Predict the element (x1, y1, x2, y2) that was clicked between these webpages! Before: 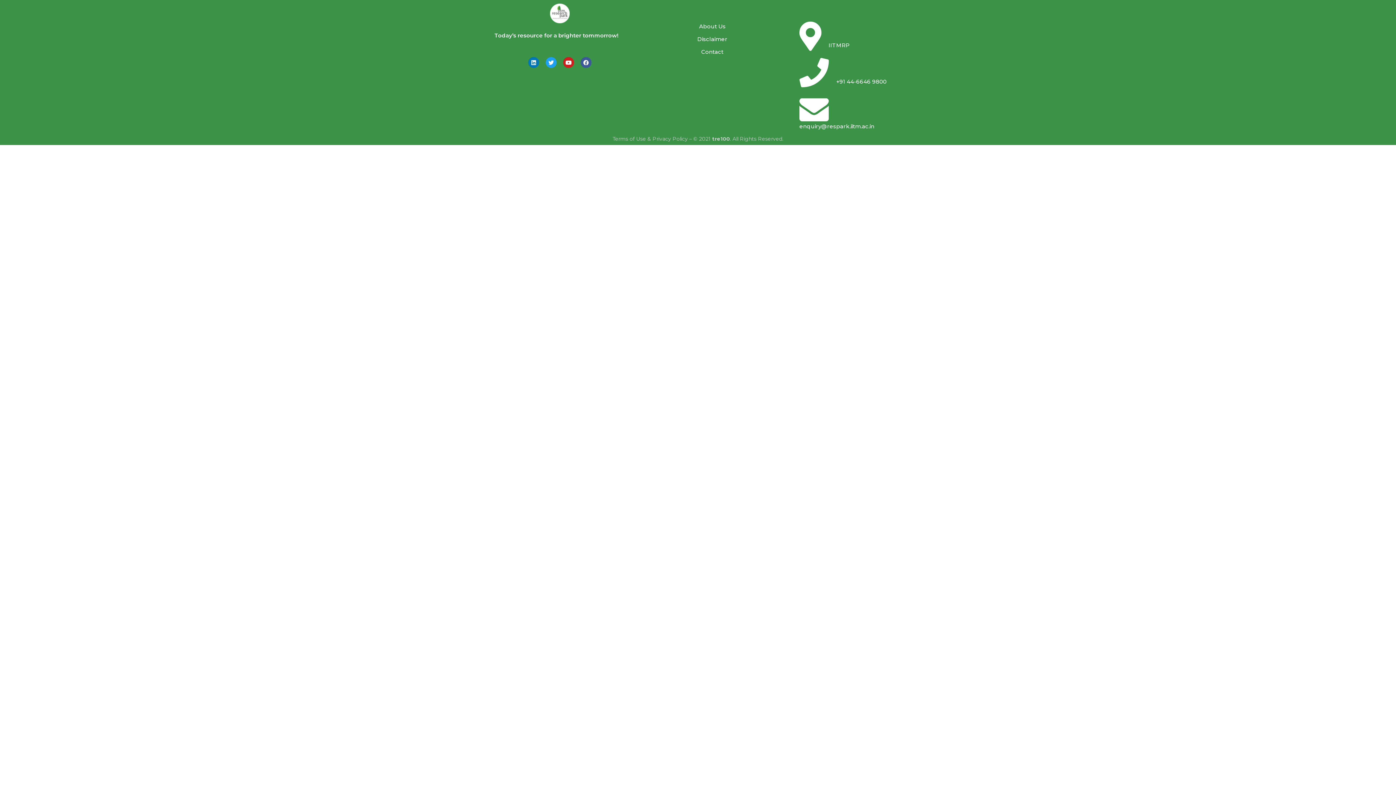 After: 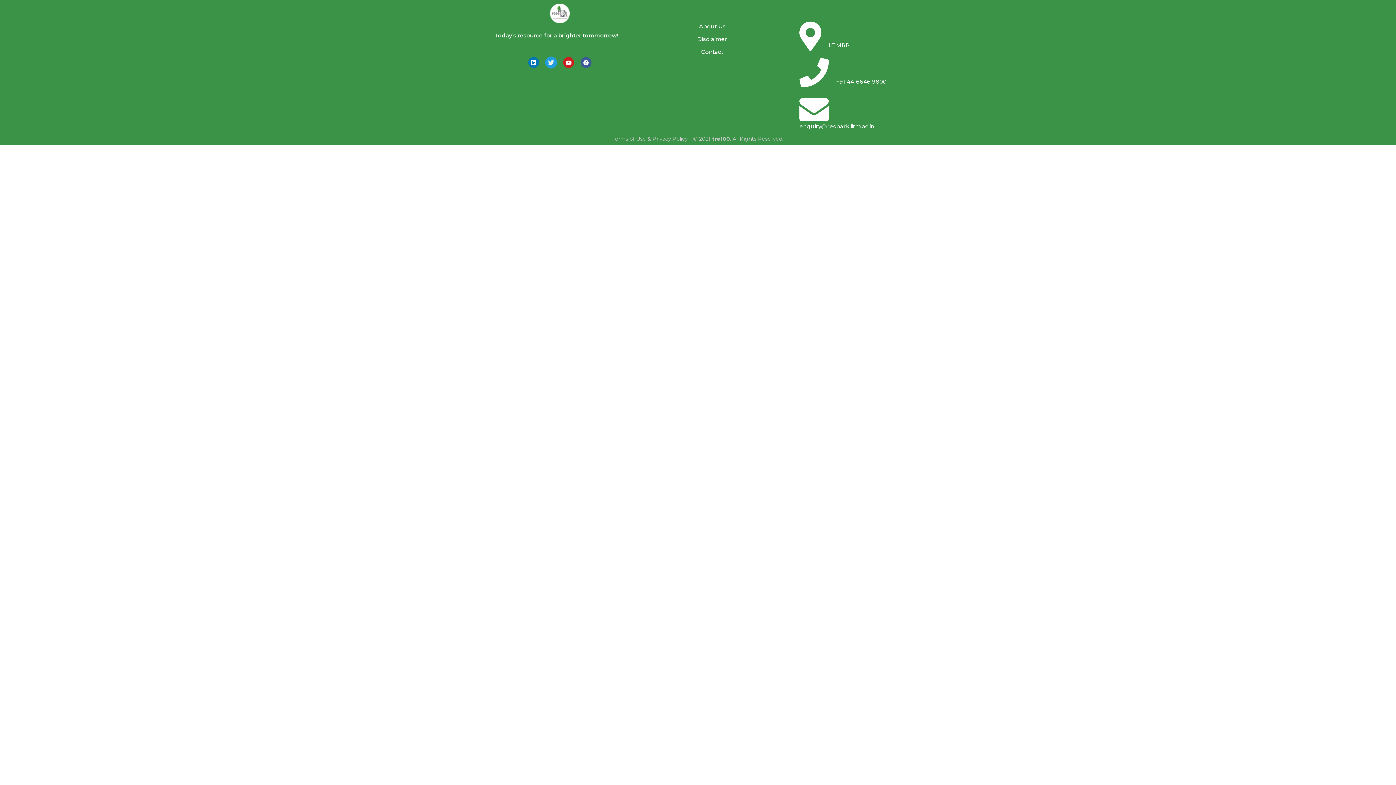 Action: label: Twitter bbox: (545, 57, 556, 68)